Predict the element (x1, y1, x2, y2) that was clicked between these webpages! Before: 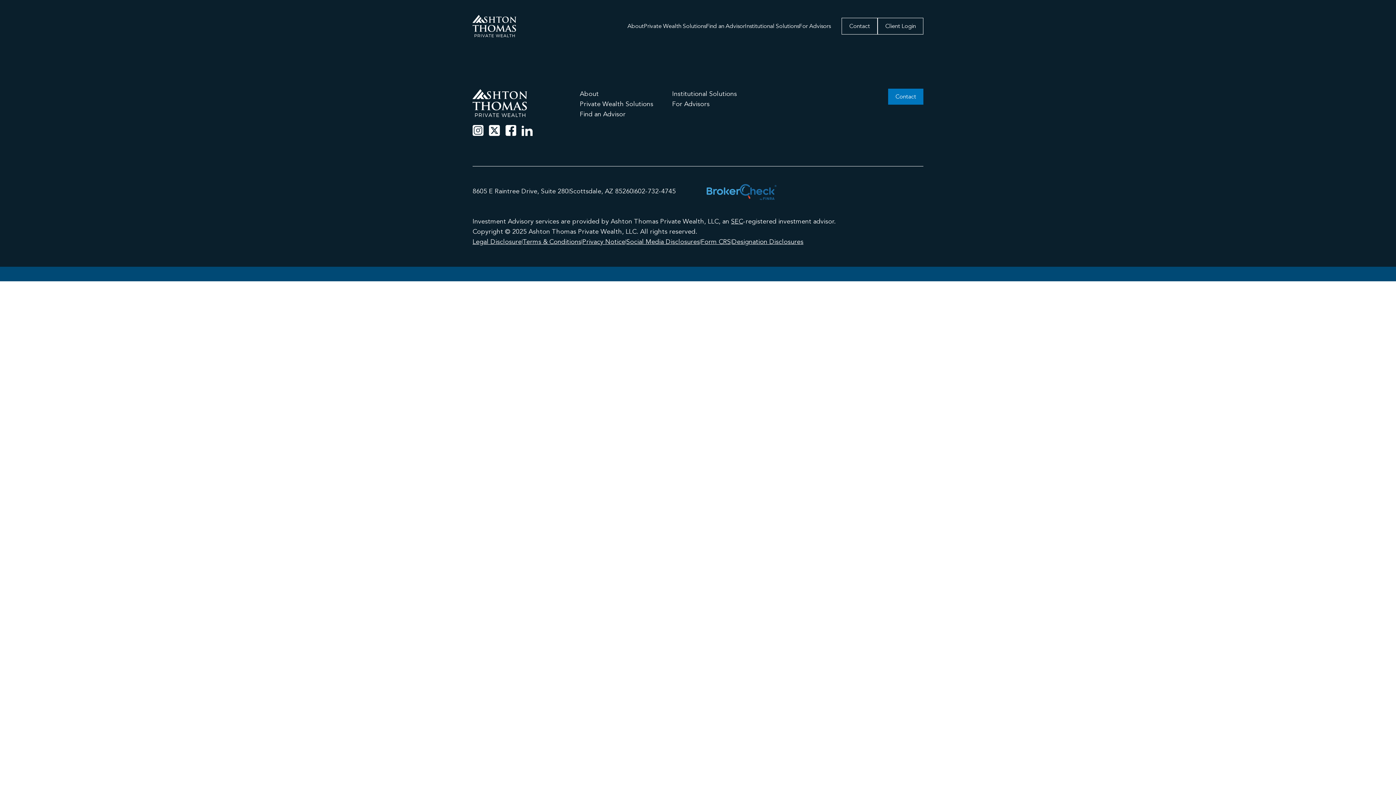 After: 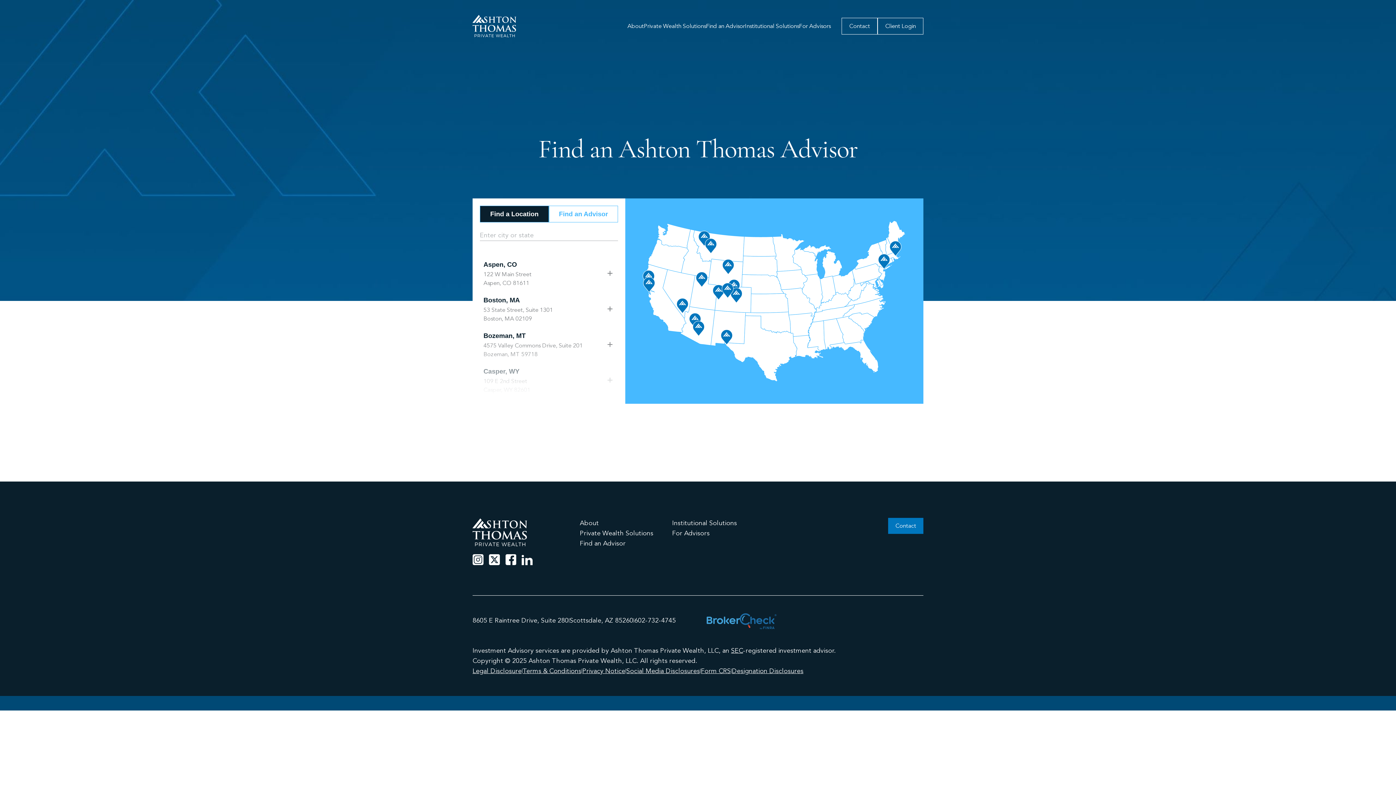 Action: bbox: (706, 22, 745, 29) label: Find an Advisor